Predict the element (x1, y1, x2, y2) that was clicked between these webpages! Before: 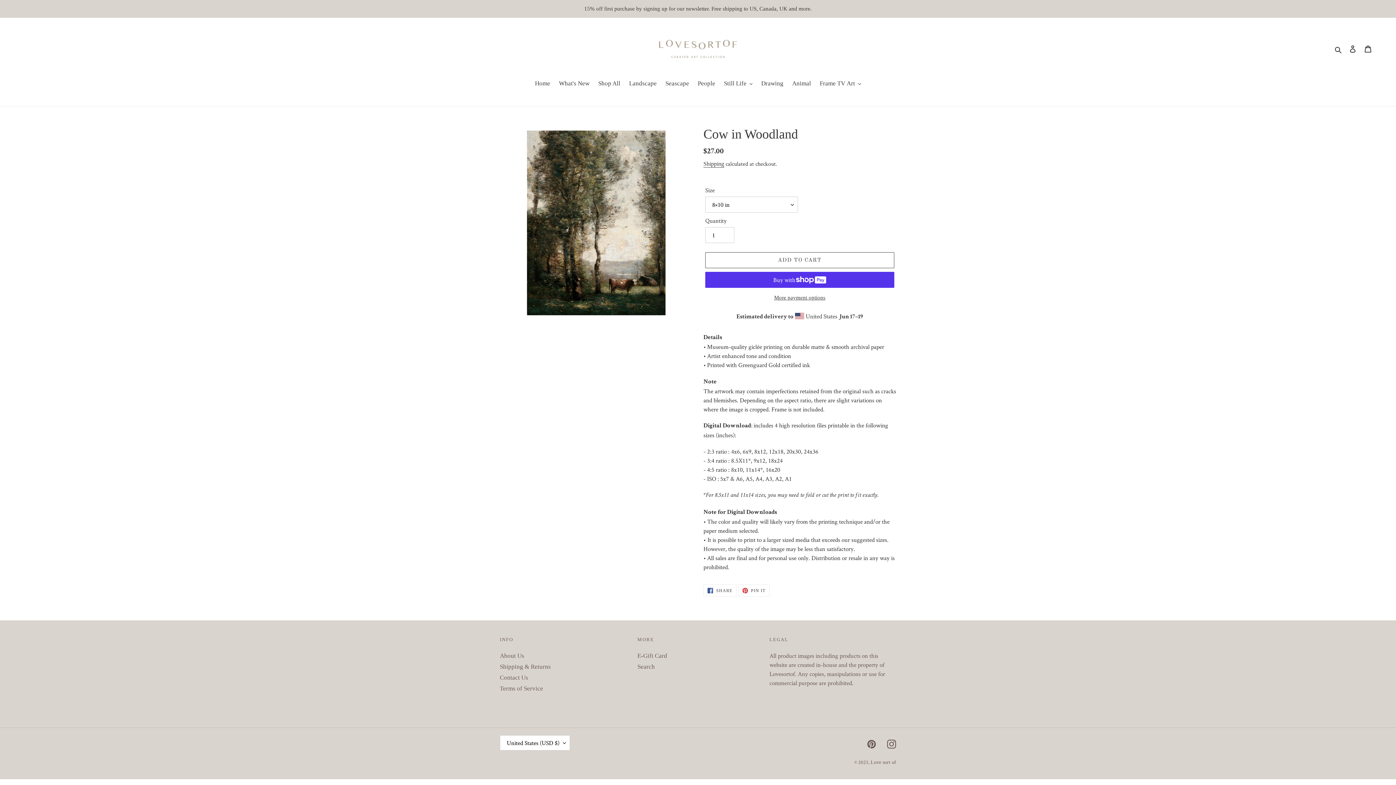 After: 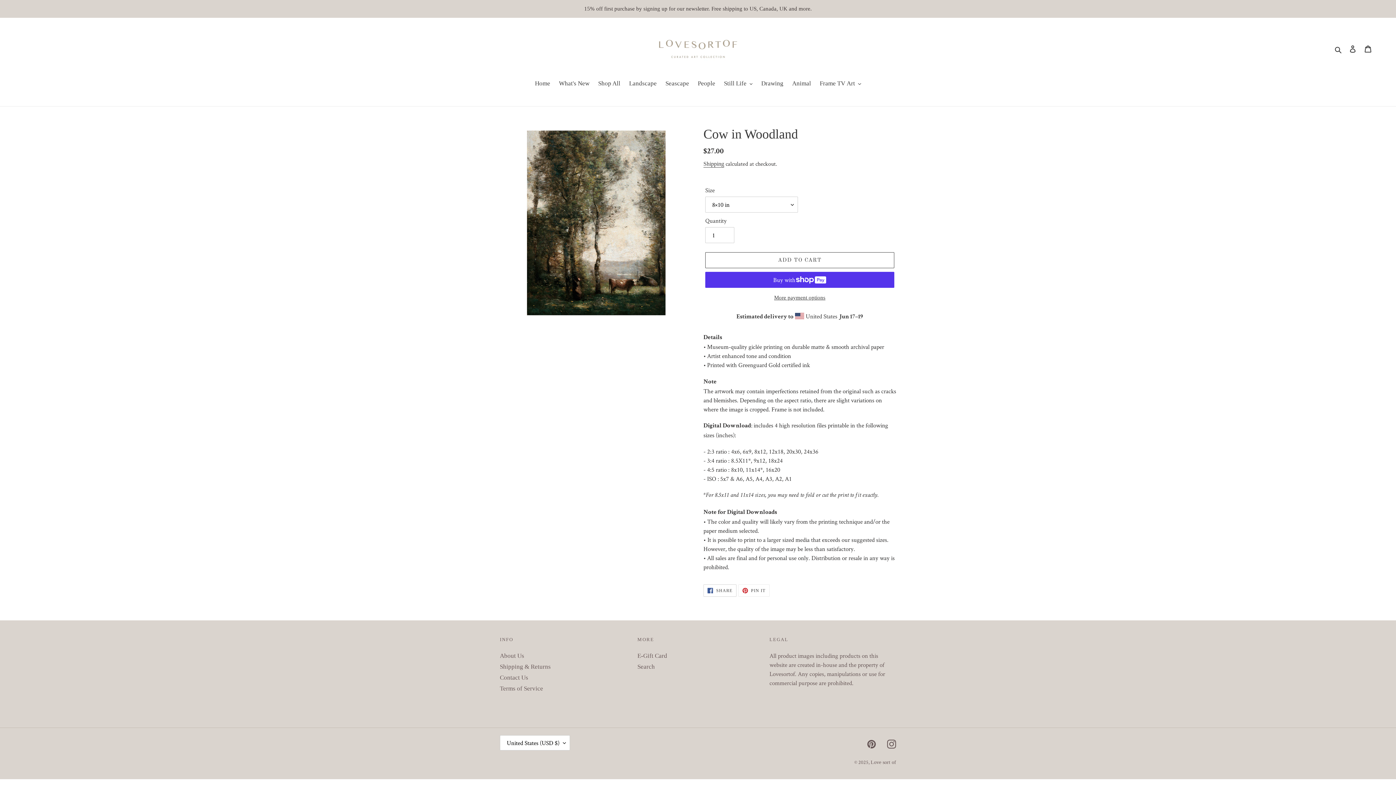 Action: label:  SHARE
SHARE ON FACEBOOK bbox: (703, 584, 736, 596)